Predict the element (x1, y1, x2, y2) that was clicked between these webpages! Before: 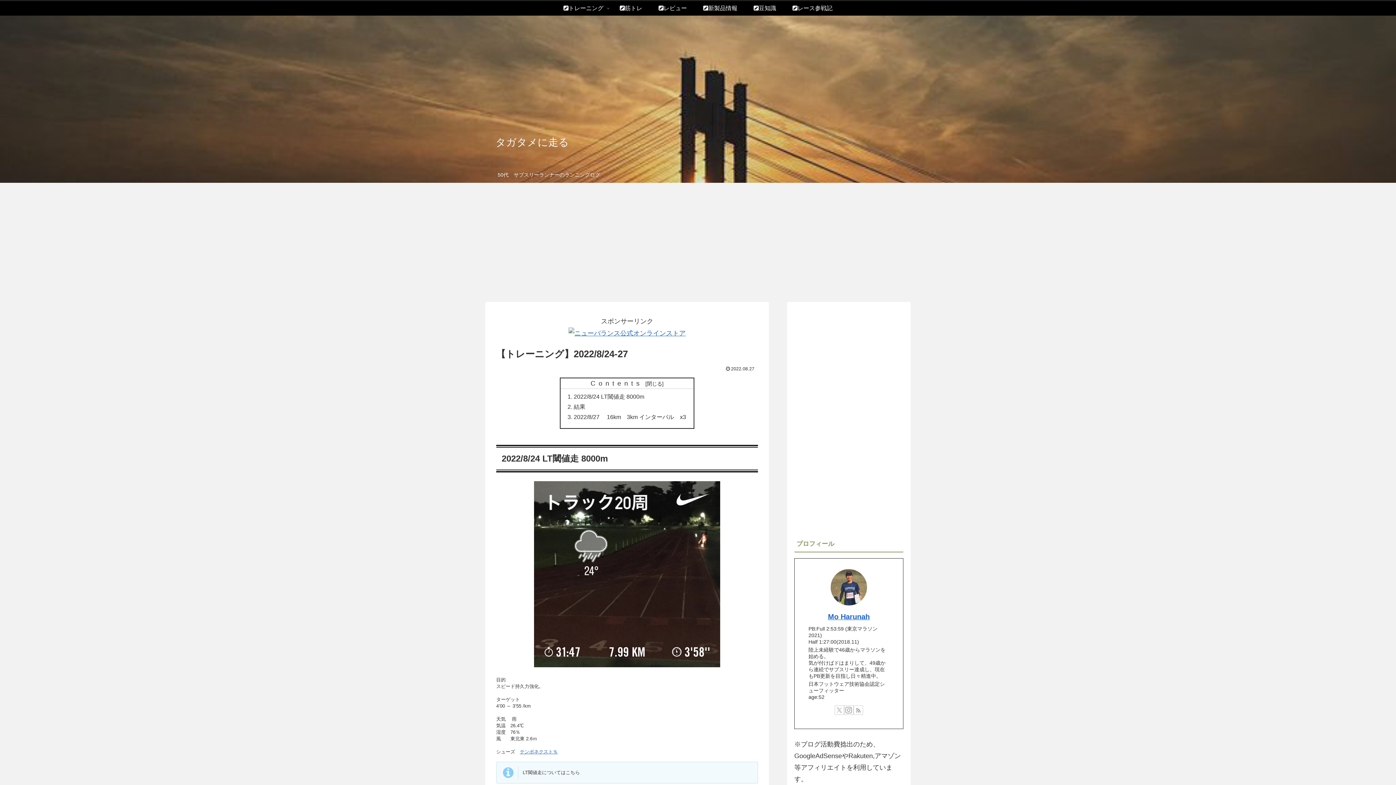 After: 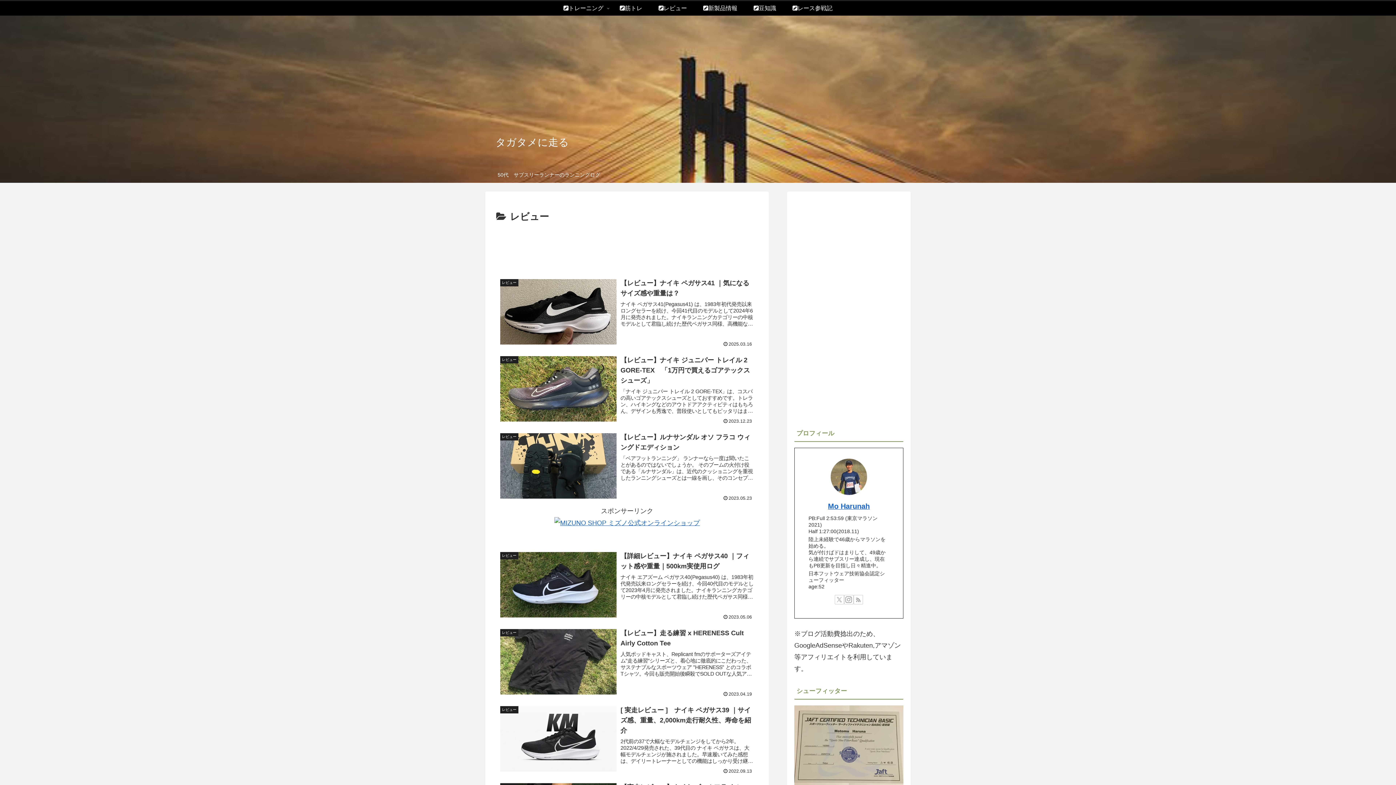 Action: bbox: (650, 1, 695, 15) label: レビュー